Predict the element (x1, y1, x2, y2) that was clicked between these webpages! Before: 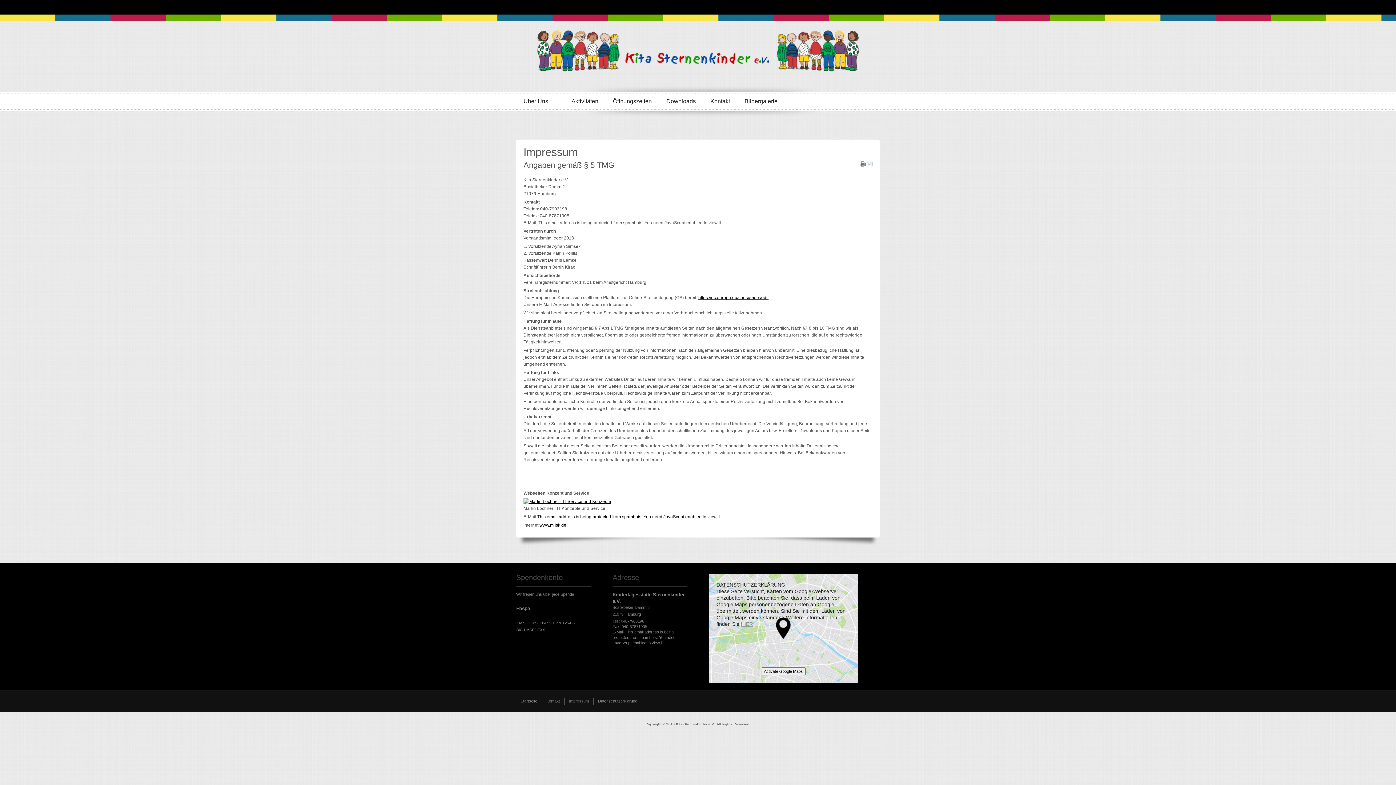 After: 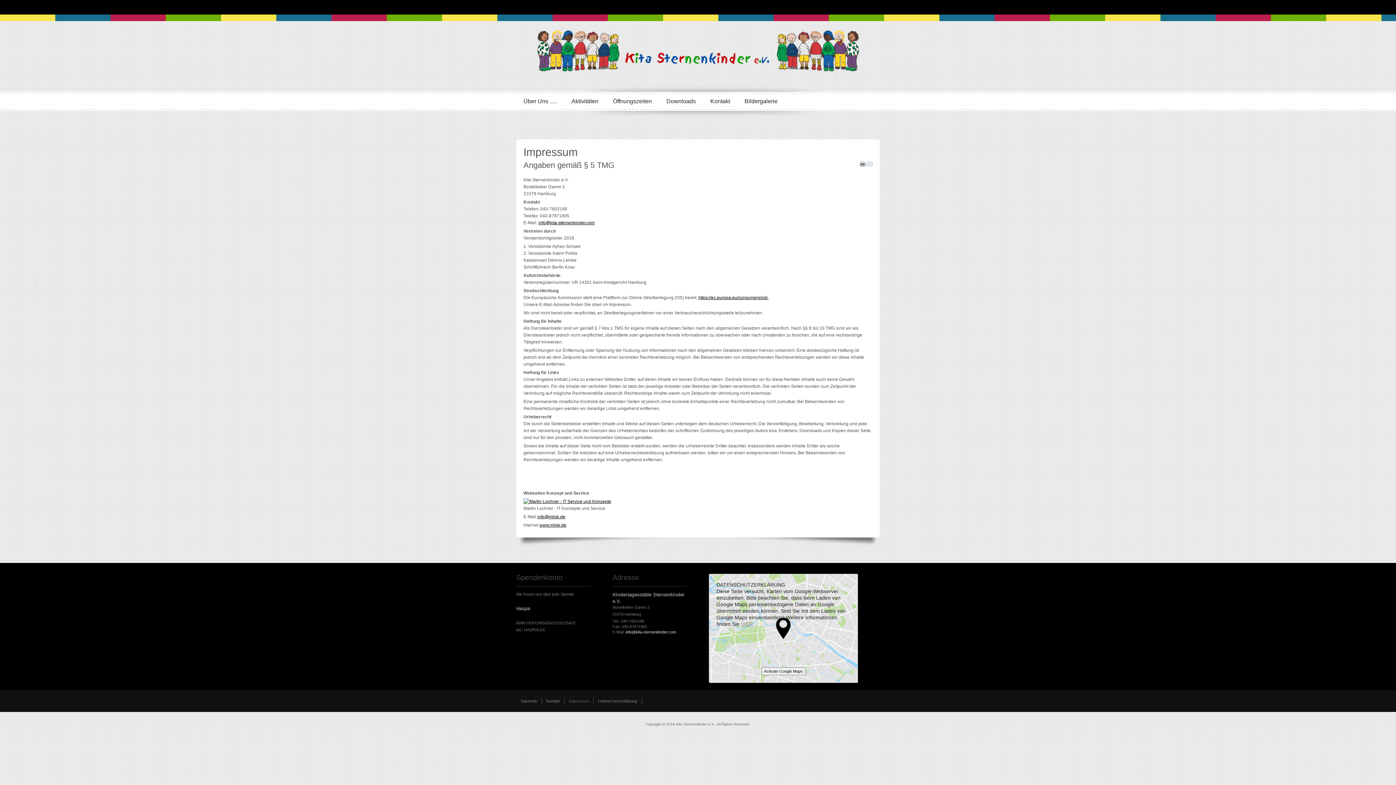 Action: label: This email address is being protected from spambots. You need JavaScript enabled to view it. bbox: (612, 630, 675, 645)